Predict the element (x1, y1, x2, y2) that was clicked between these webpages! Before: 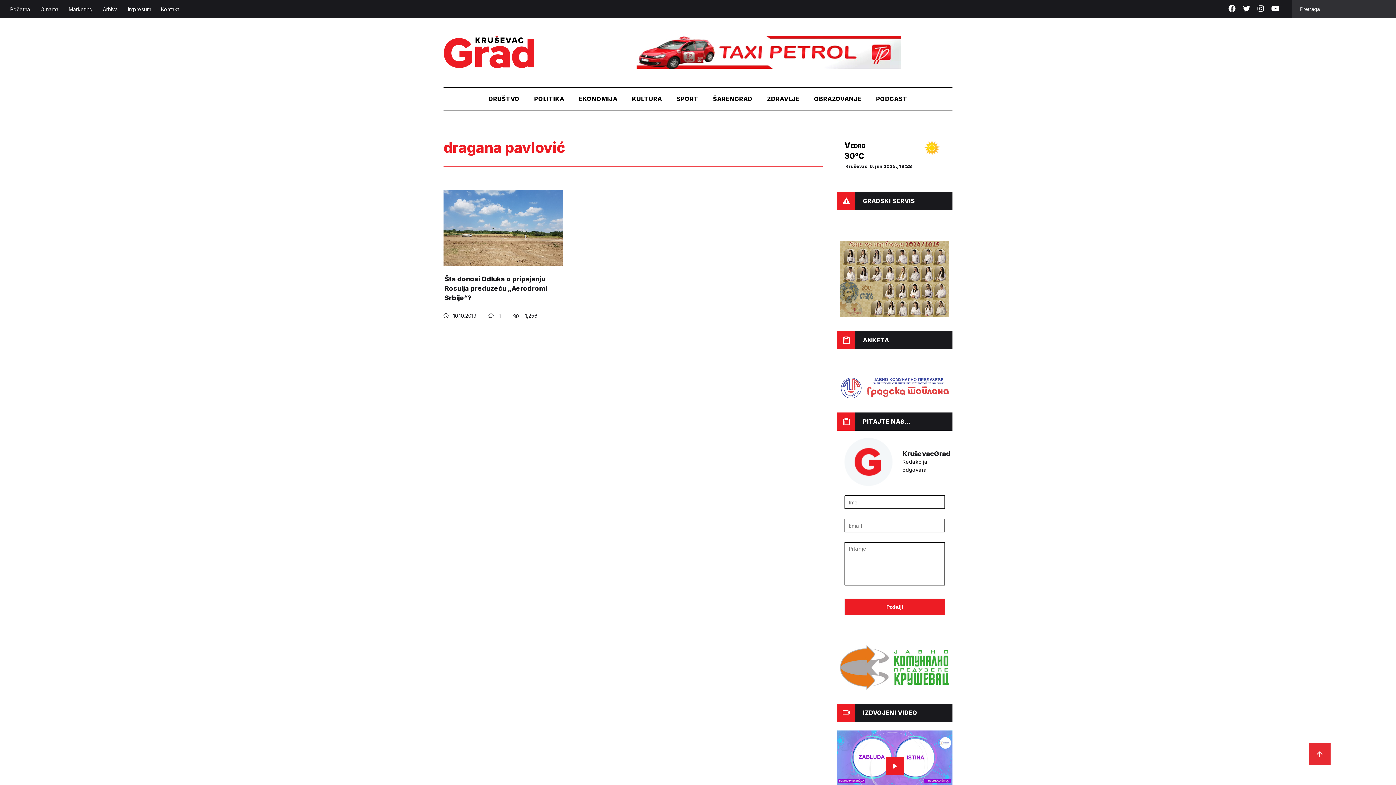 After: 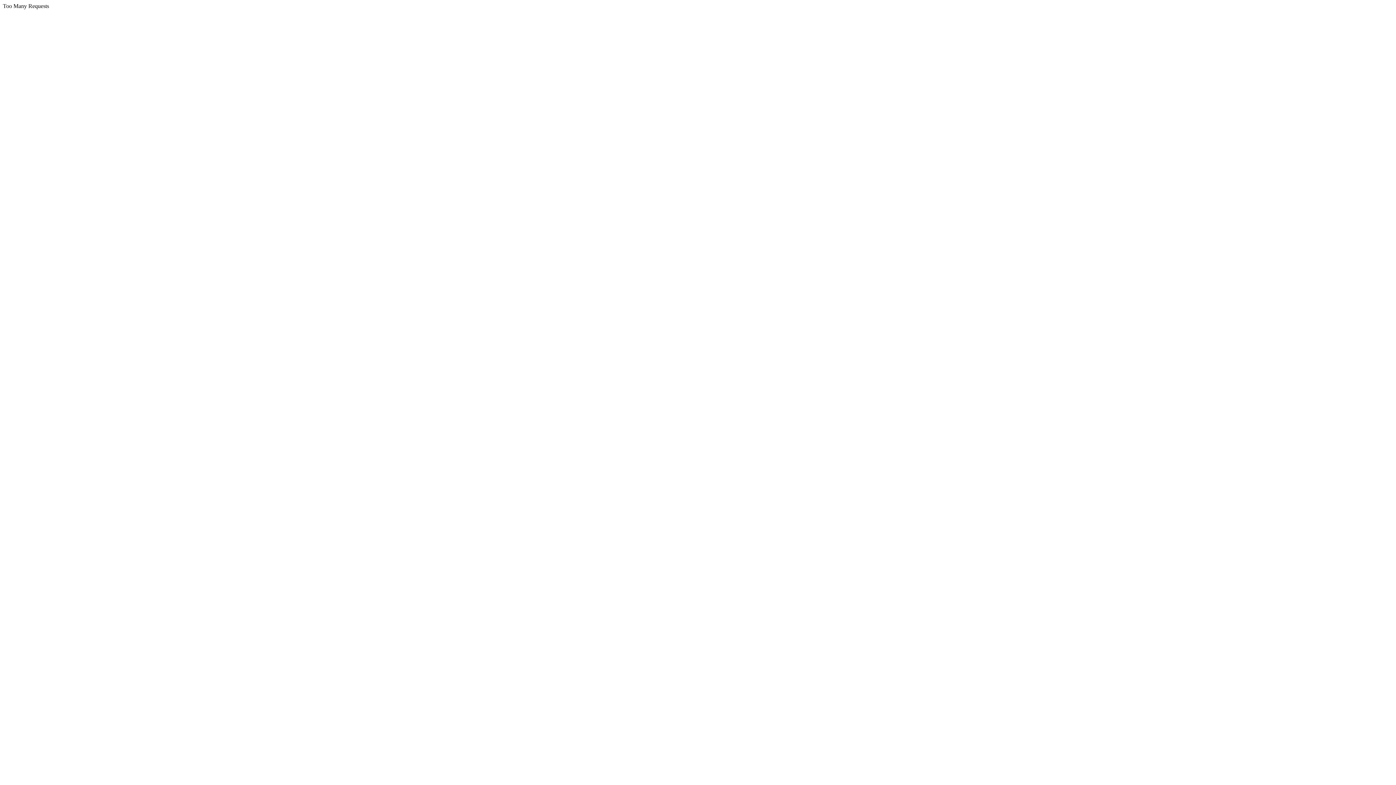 Action: bbox: (488, 95, 519, 102) label: DRUŠTVO